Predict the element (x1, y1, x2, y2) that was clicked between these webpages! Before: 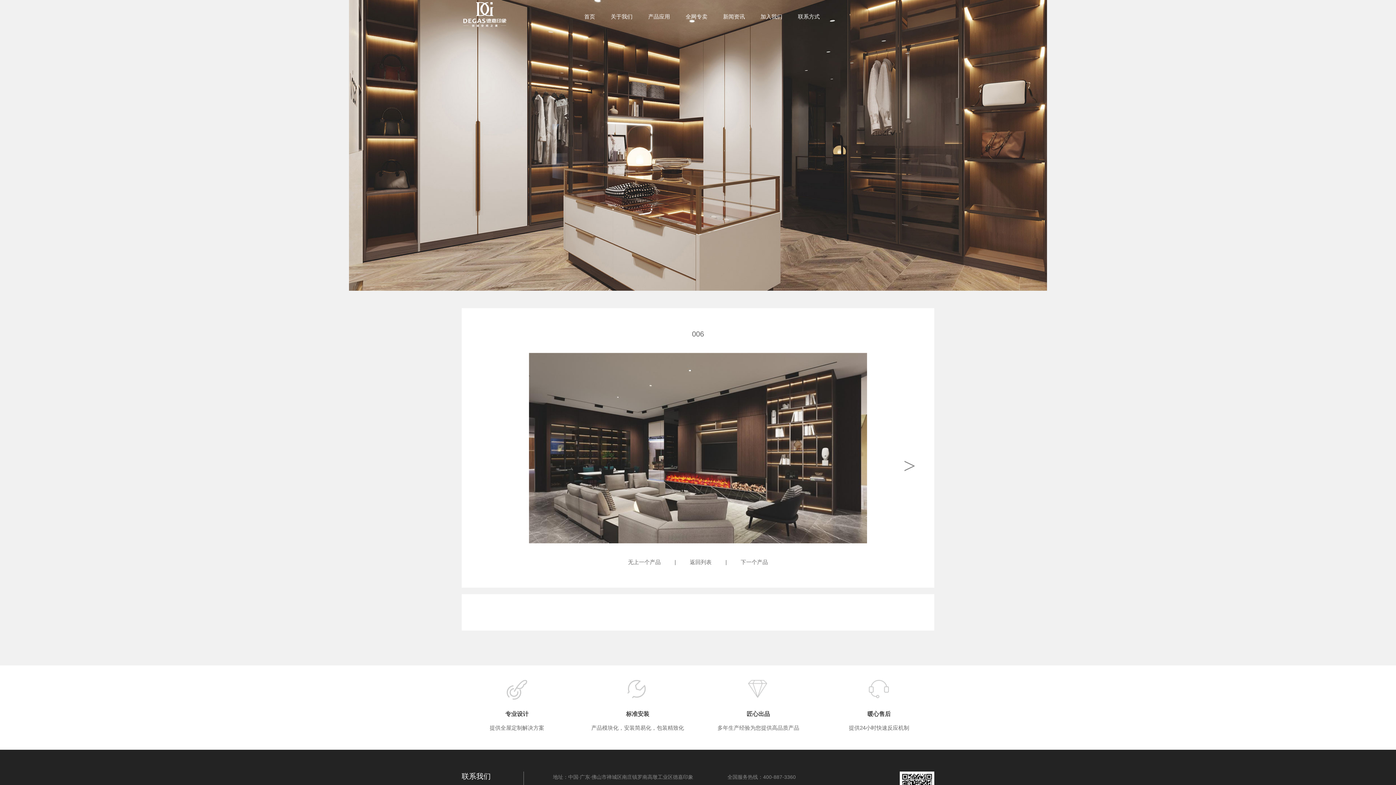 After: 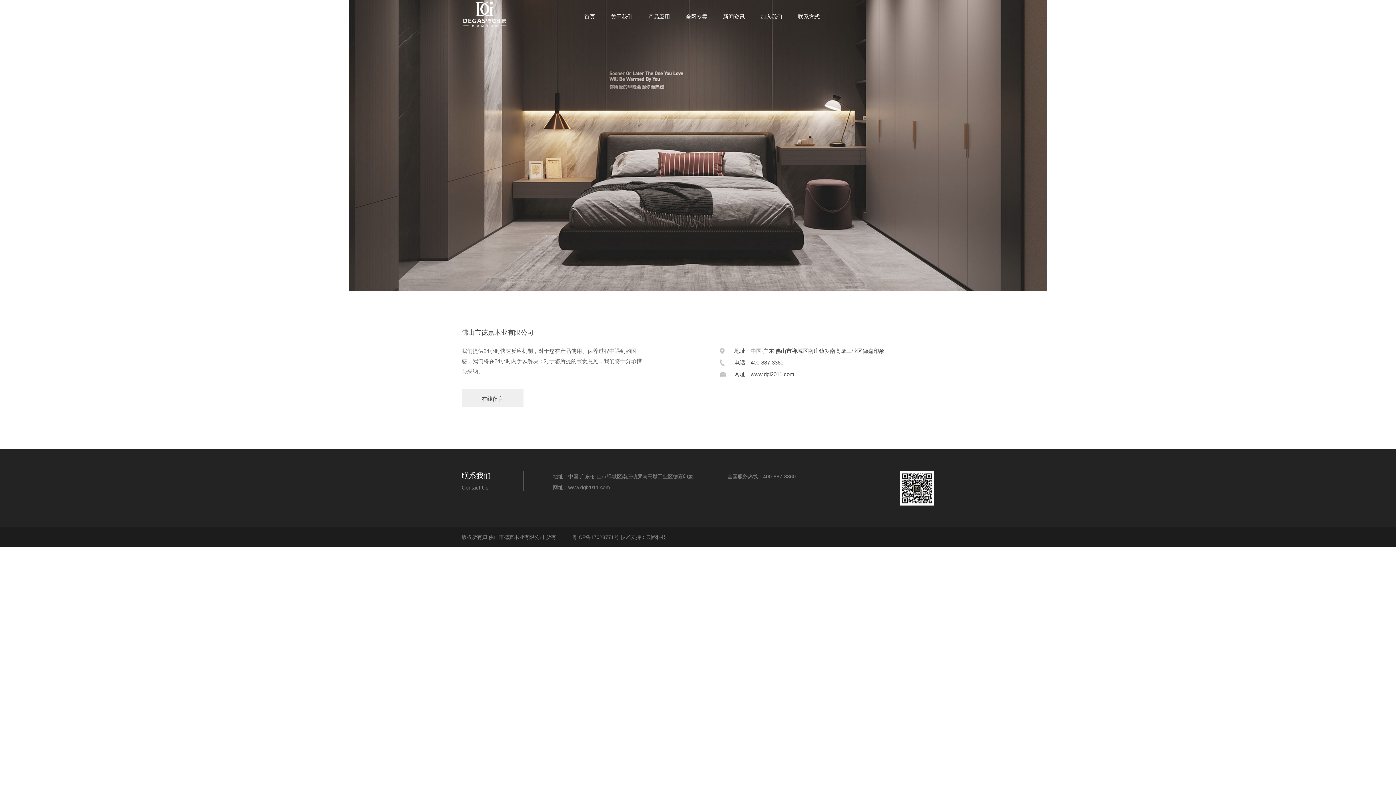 Action: bbox: (794, 8, 823, 24) label: 联系方式